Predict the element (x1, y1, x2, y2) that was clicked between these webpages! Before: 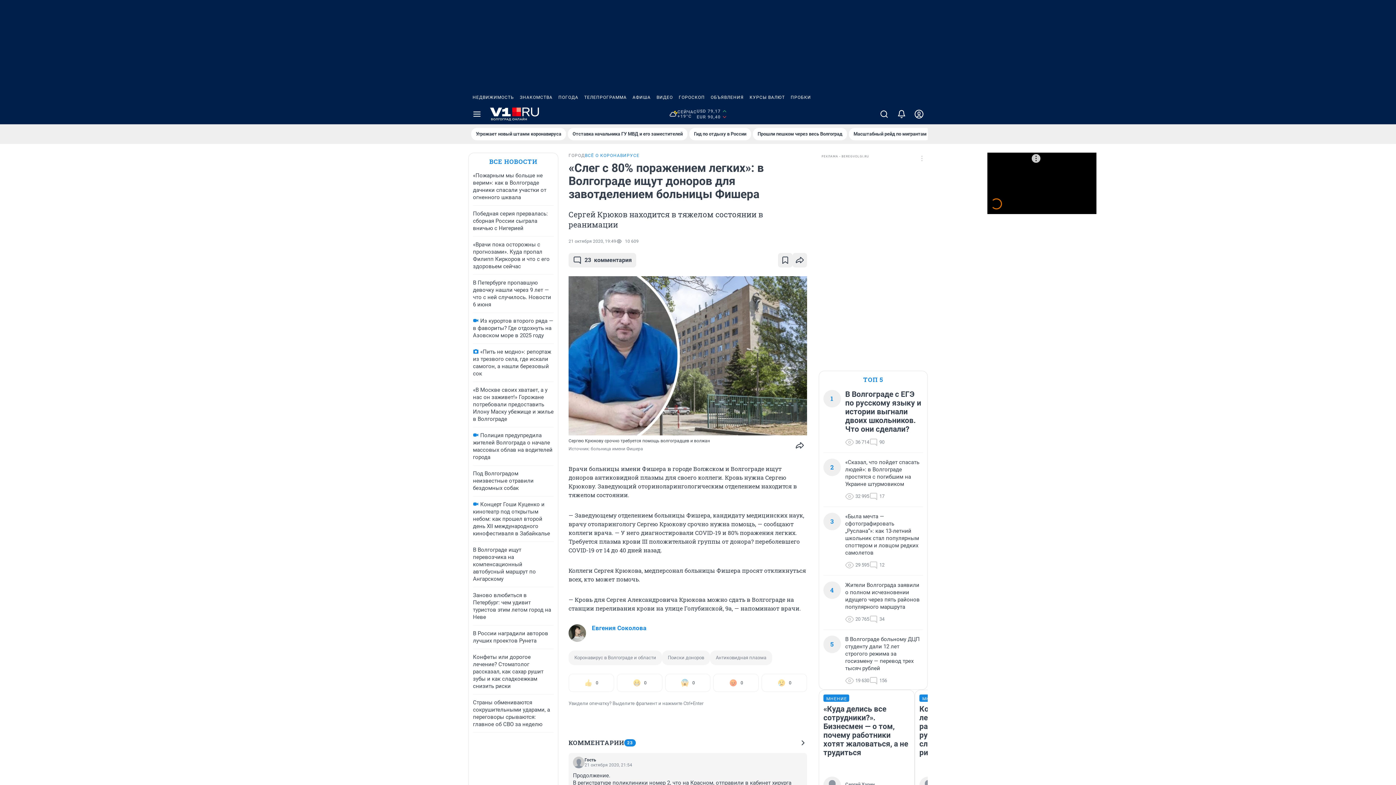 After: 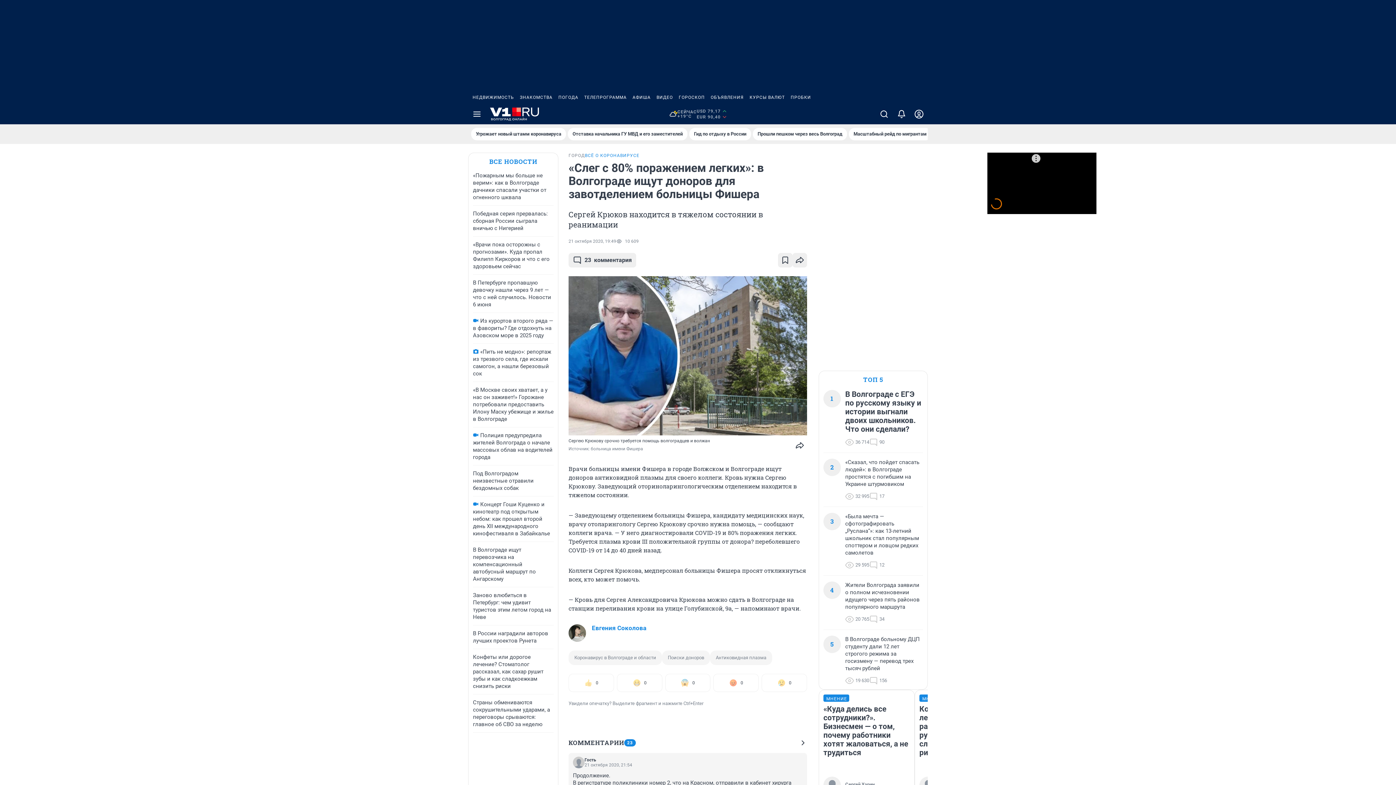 Action: bbox: (676, 90, 708, 104) label: ГОРОСКОП